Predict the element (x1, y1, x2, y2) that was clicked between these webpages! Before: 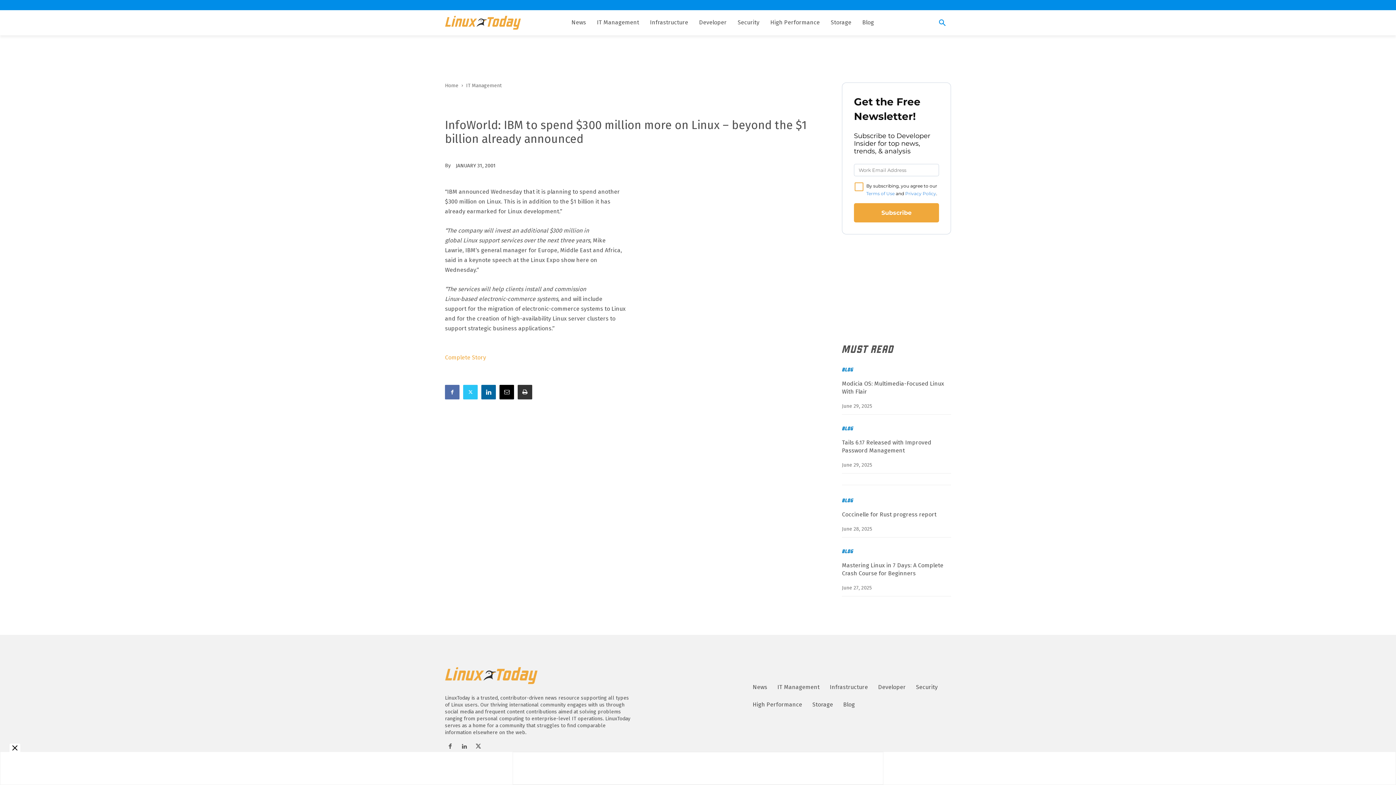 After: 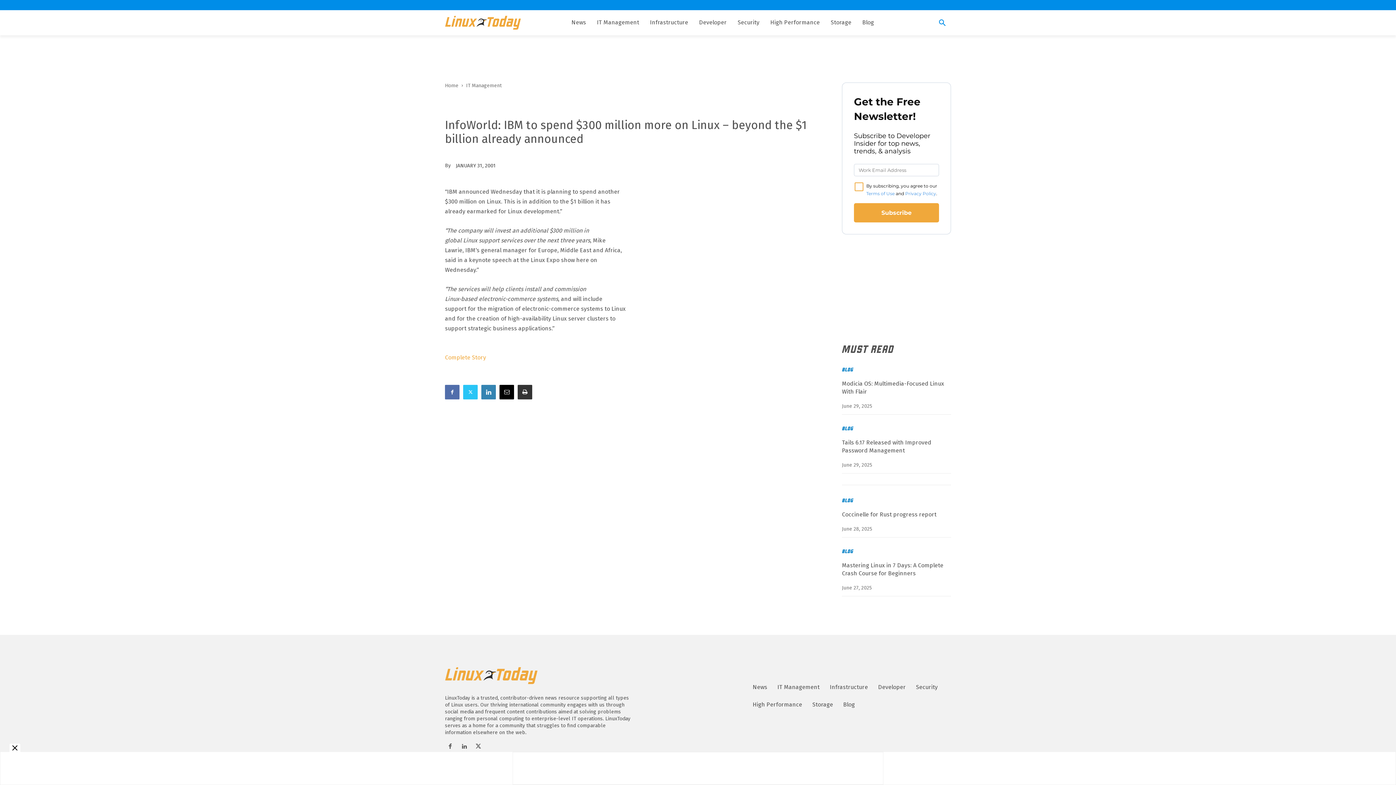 Action: bbox: (481, 385, 496, 399)